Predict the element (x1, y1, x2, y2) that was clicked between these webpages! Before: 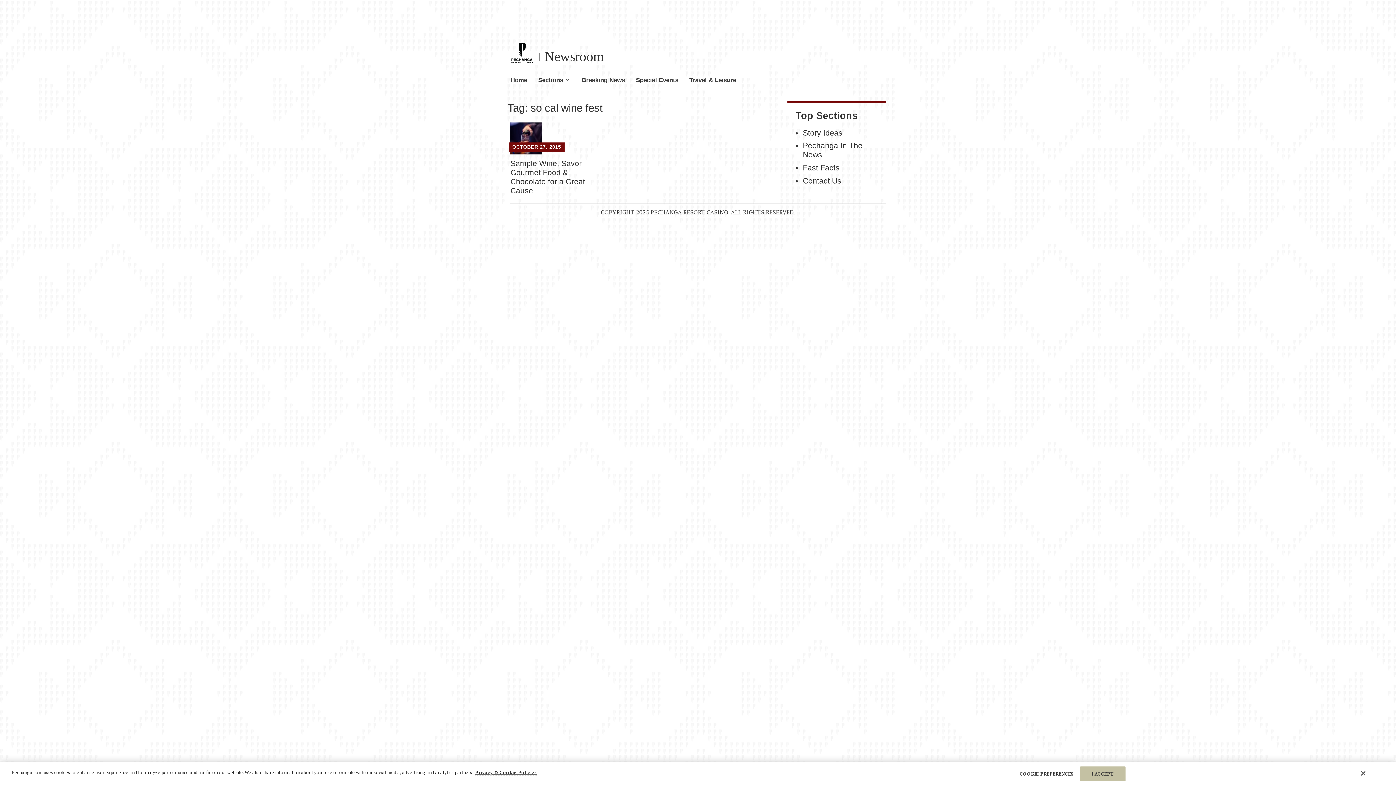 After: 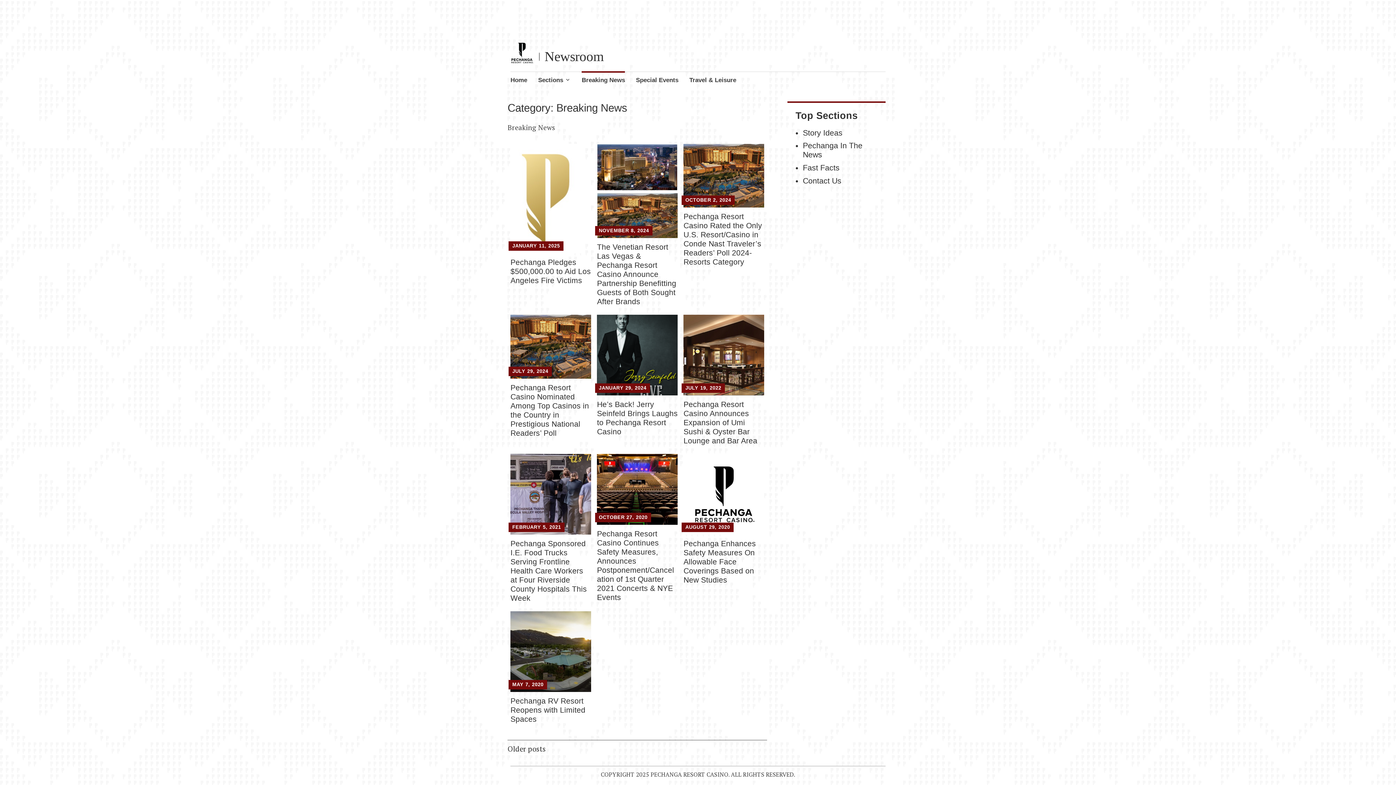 Action: label: Breaking News bbox: (581, 71, 625, 90)